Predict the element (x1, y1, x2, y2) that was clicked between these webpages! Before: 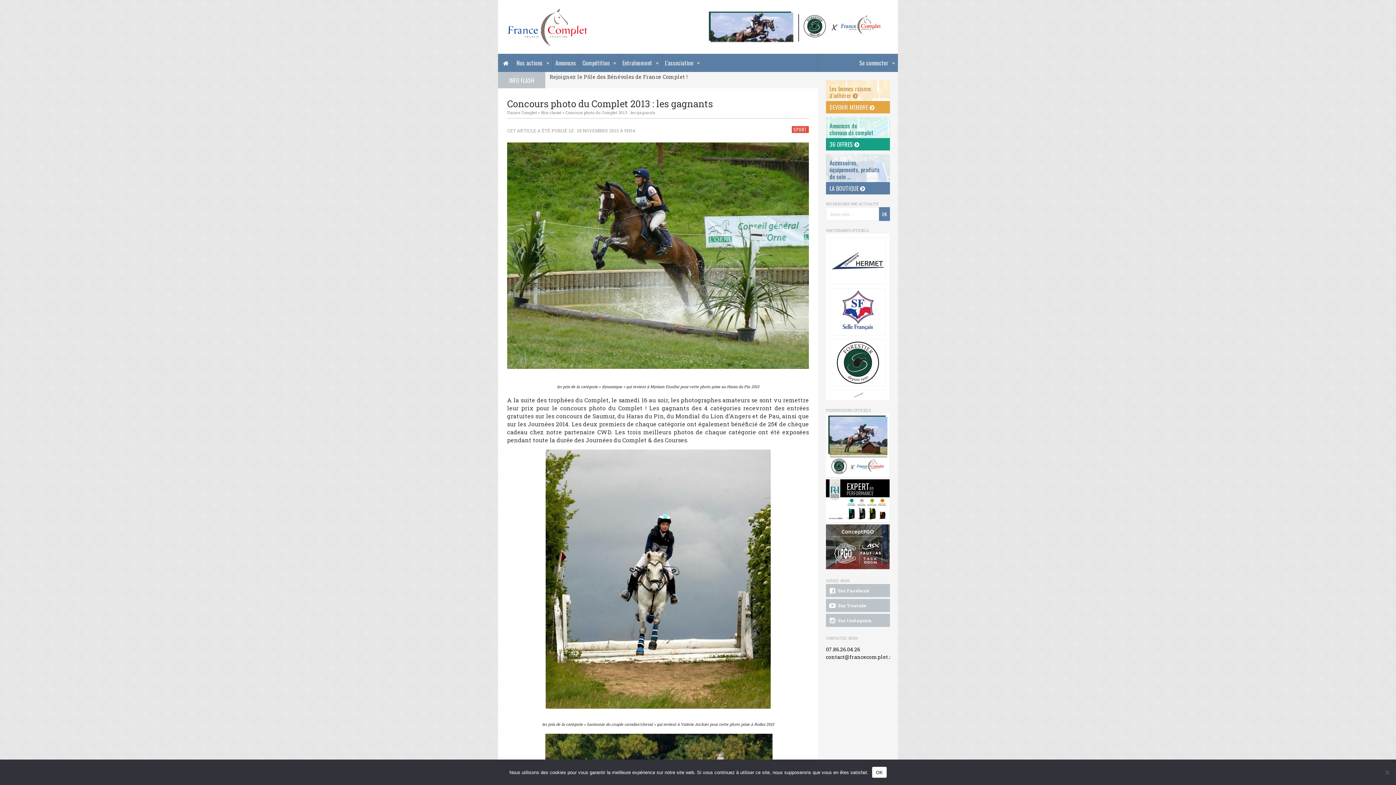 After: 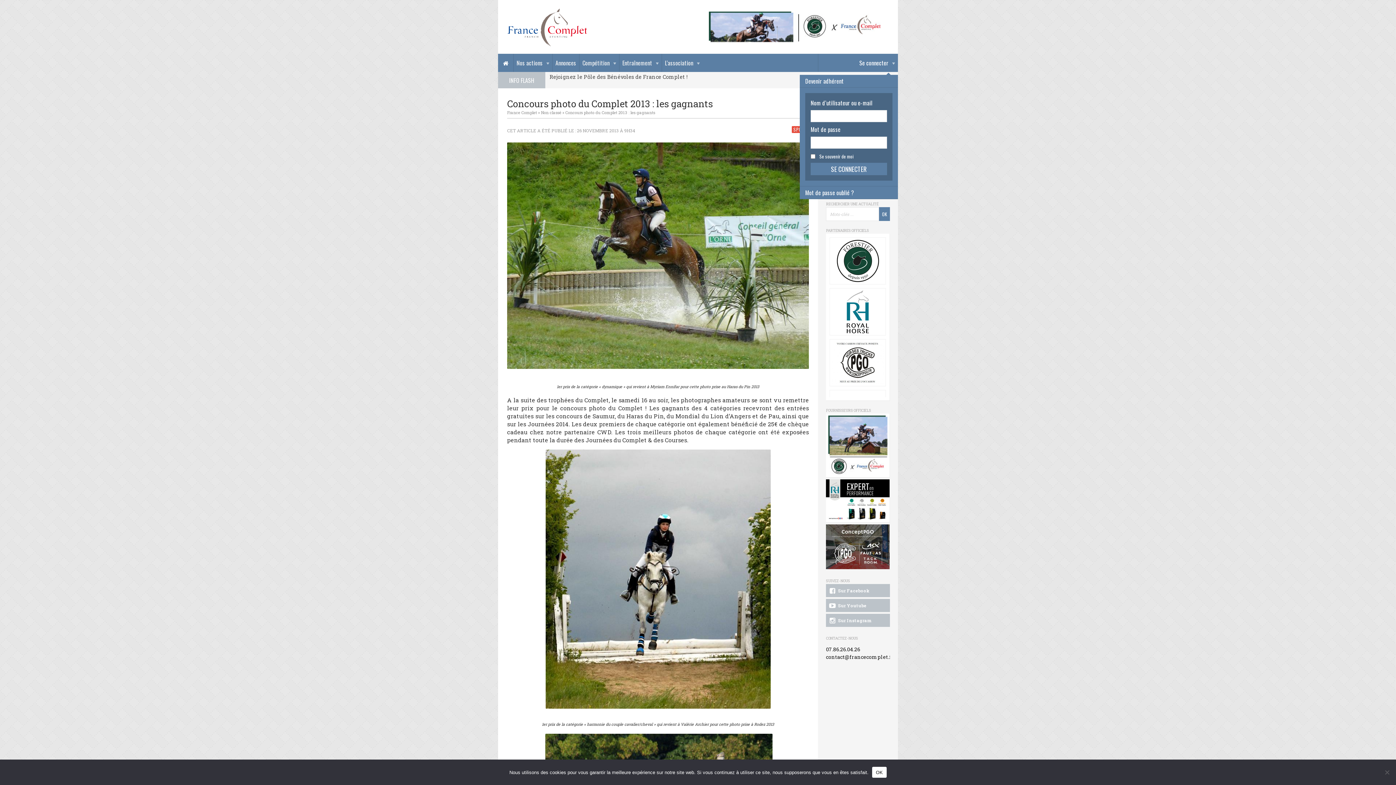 Action: label: Se connecter bbox: (818, 53, 898, 72)